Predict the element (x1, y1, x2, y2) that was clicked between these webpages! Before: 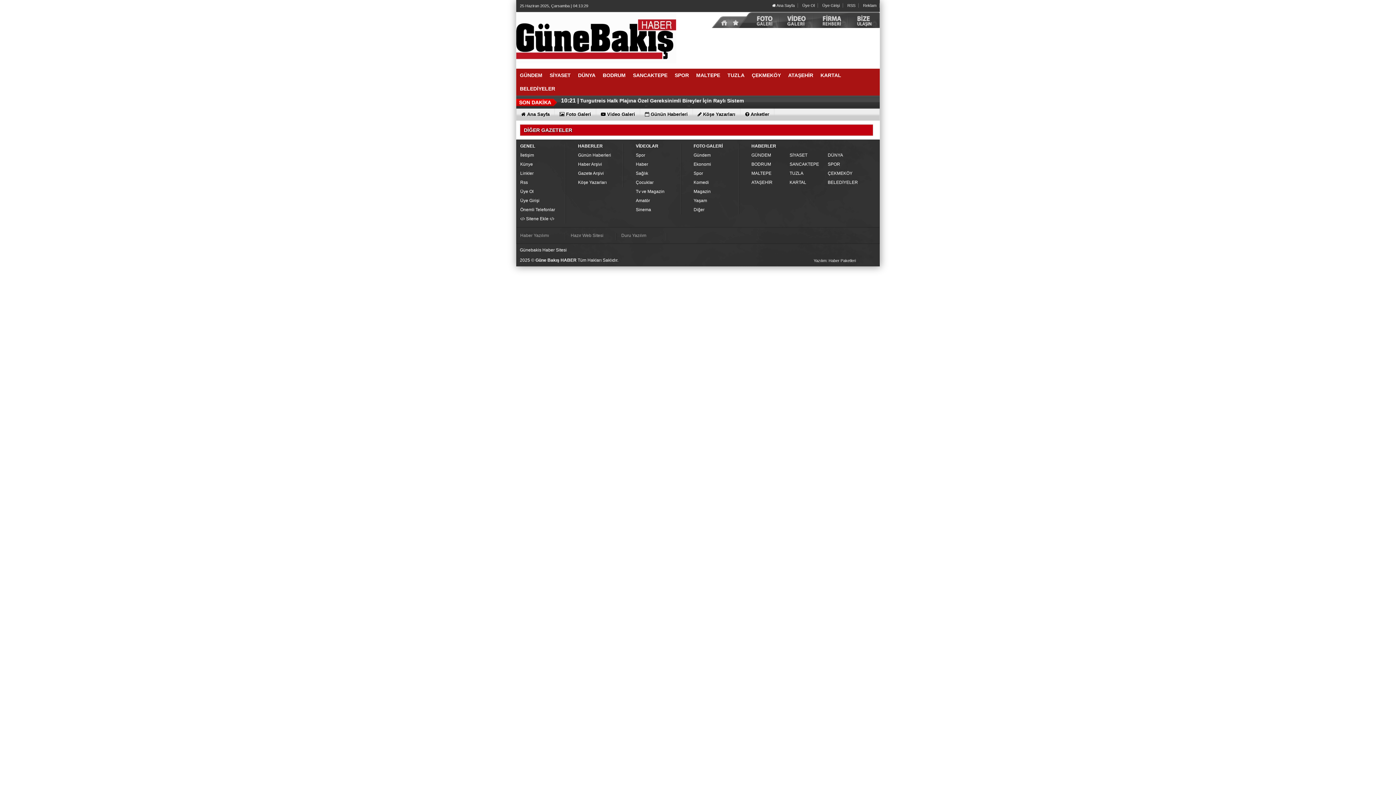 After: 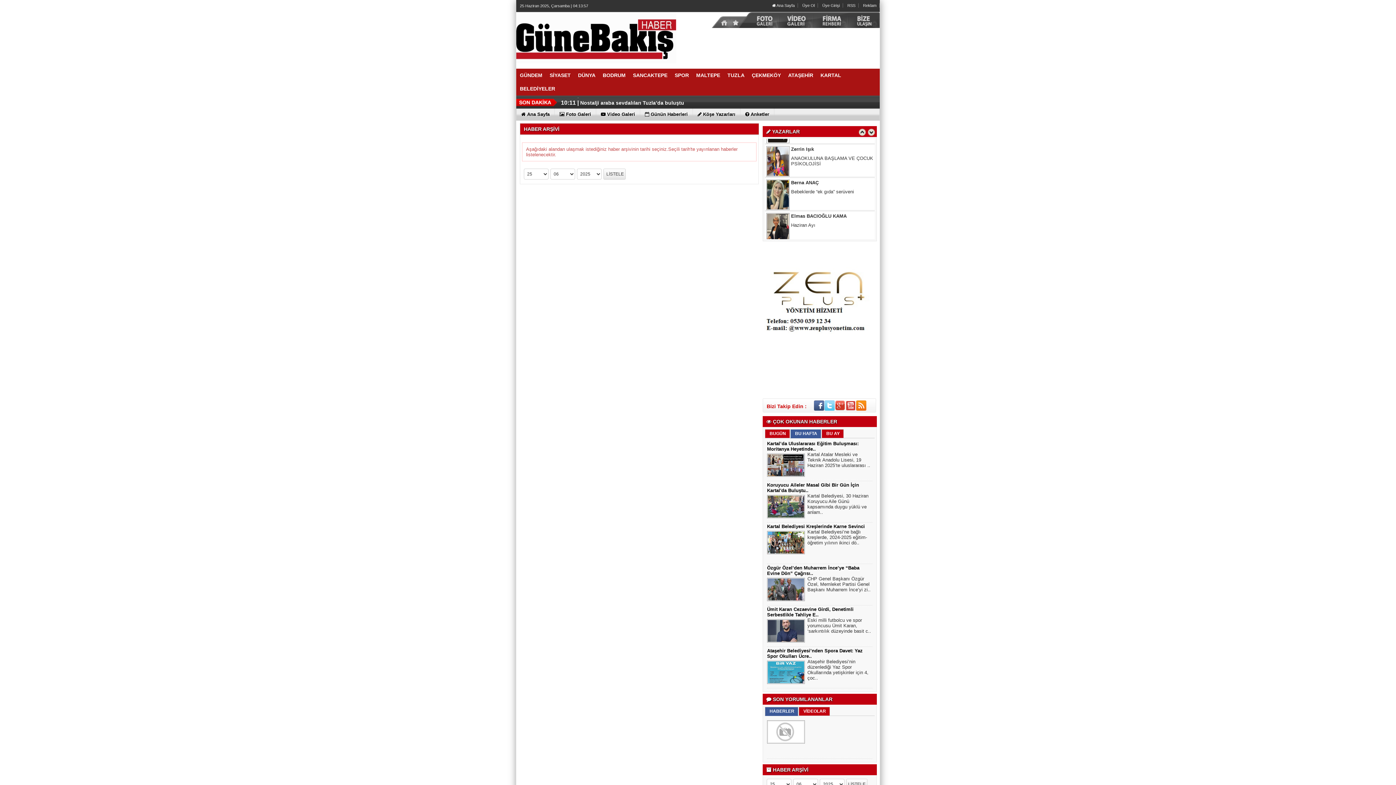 Action: bbox: (578, 160, 614, 169) label: Haber Arşivi